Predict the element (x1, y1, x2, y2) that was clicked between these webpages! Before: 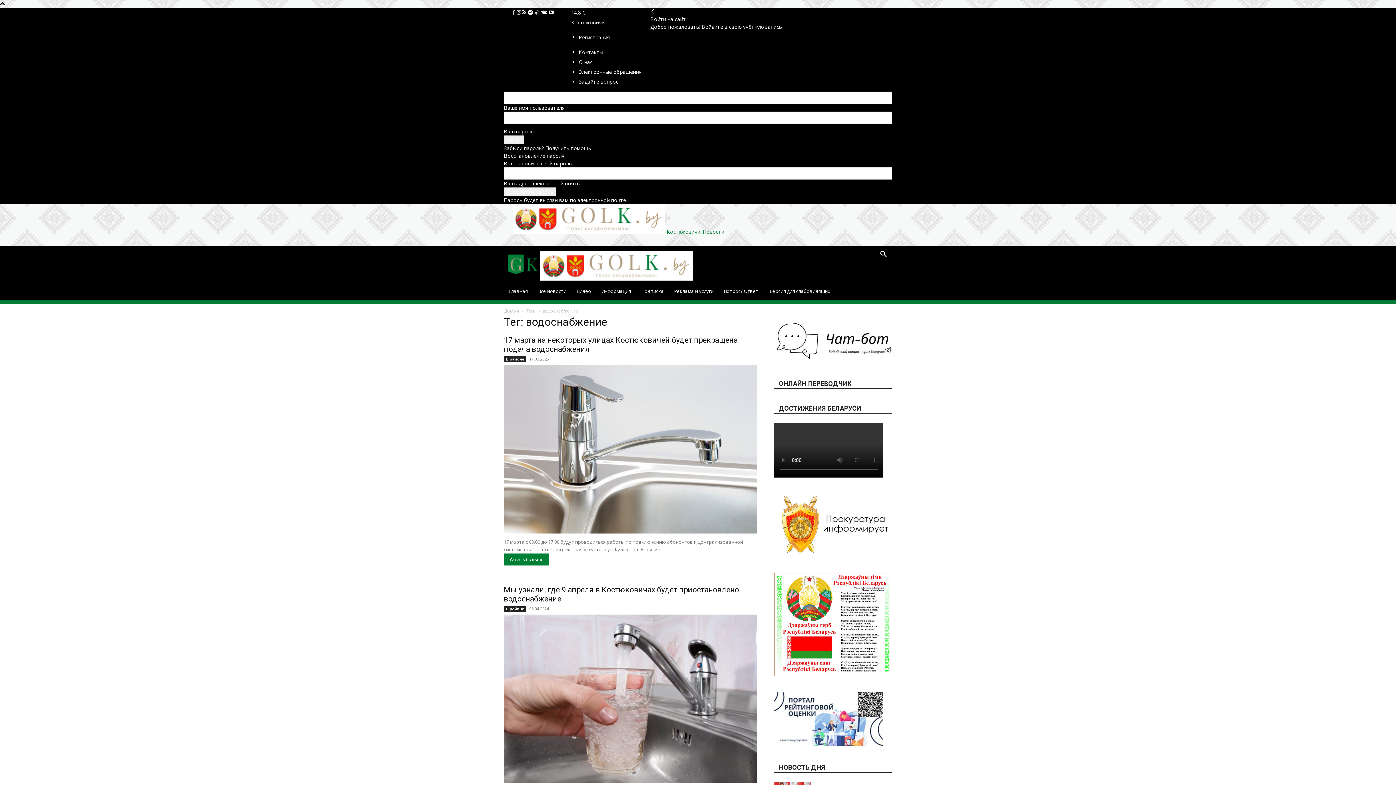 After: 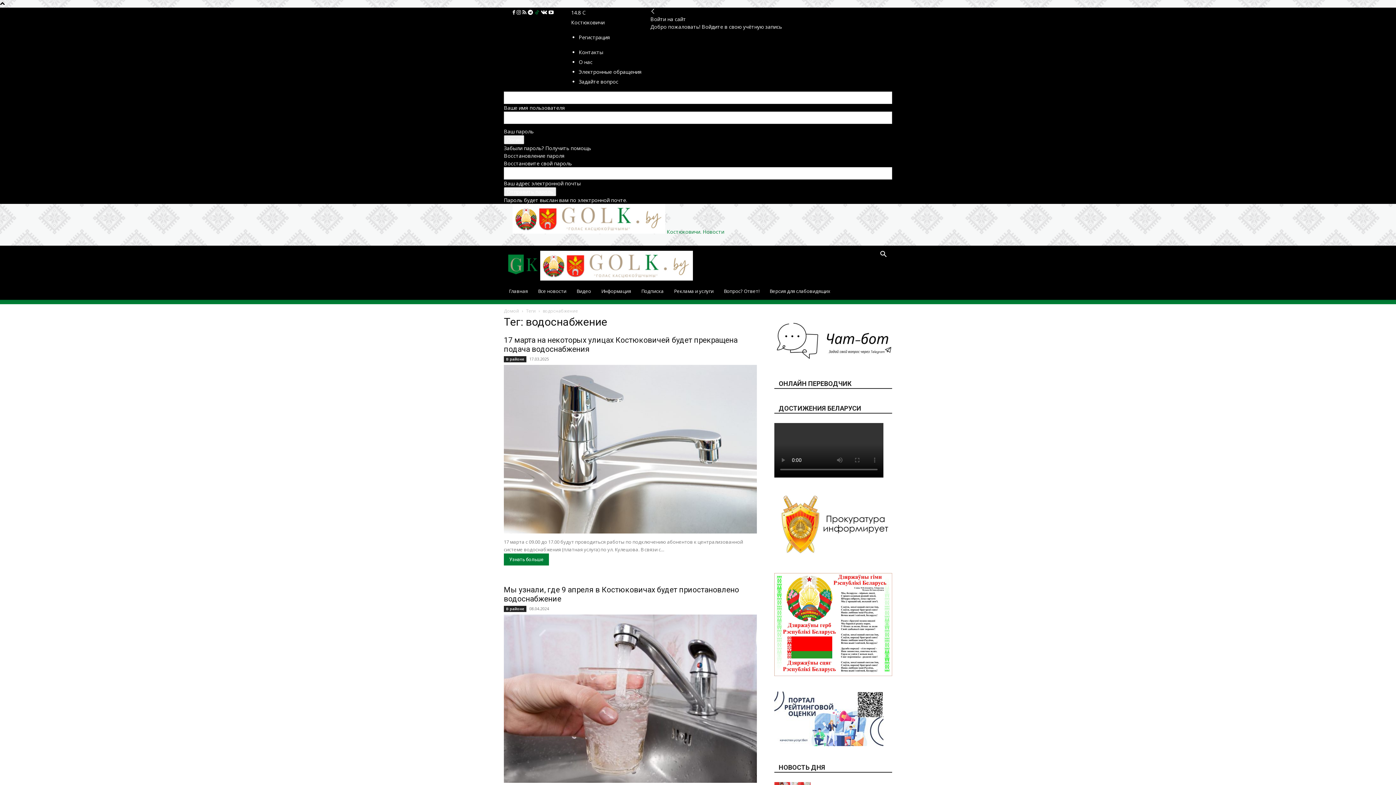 Action: label:   bbox: (534, 9, 541, 16)